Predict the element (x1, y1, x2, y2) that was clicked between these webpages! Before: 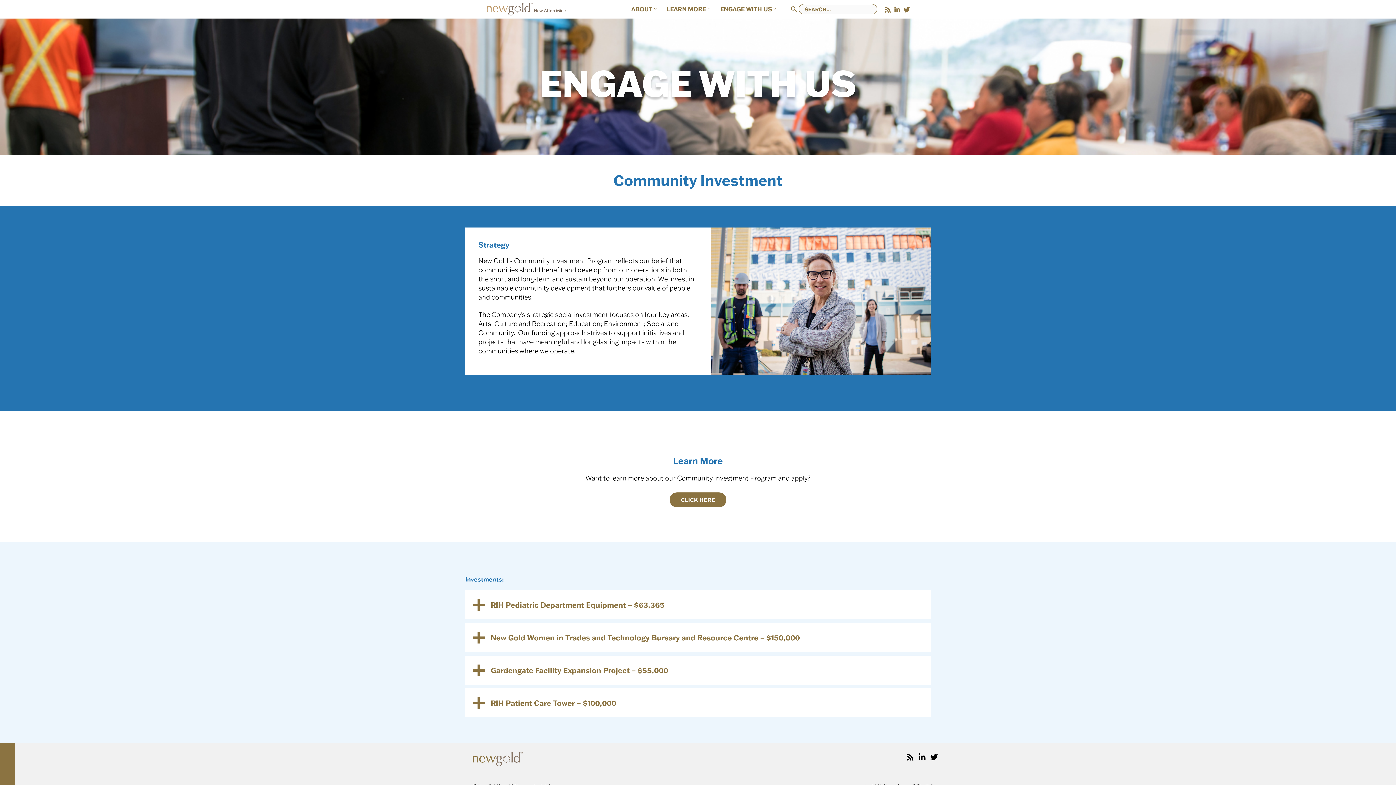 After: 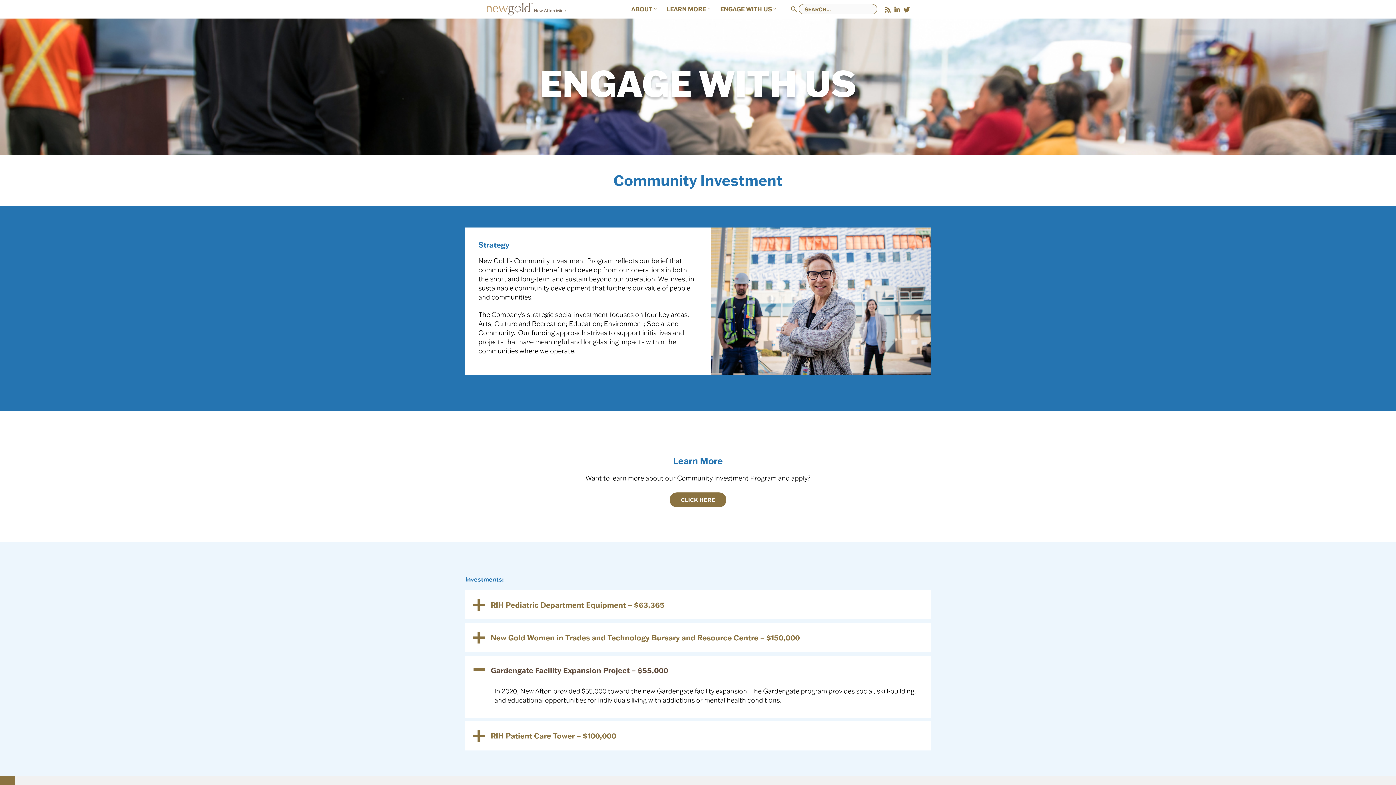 Action: label: Gardengate Facility Expansion Project – $55,000 bbox: (465, 656, 930, 685)